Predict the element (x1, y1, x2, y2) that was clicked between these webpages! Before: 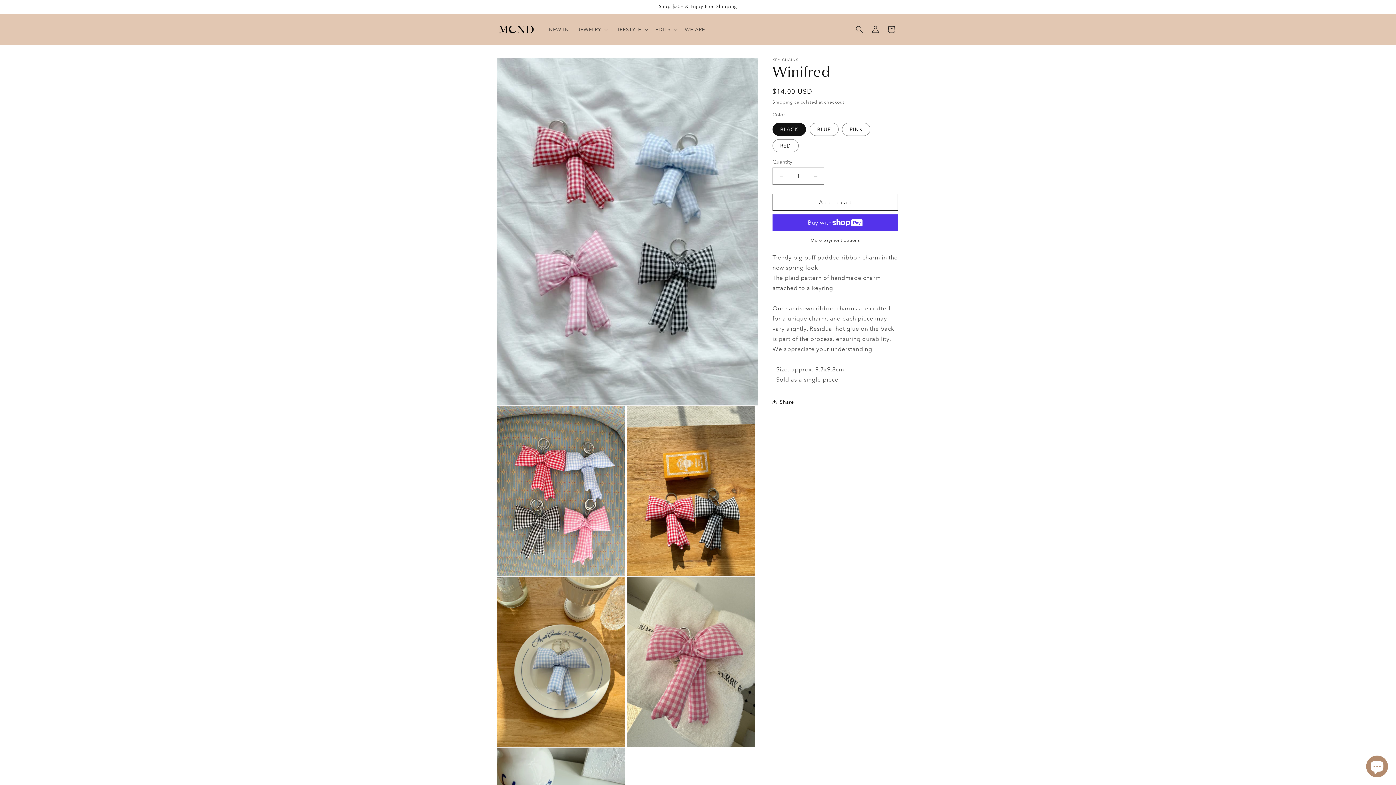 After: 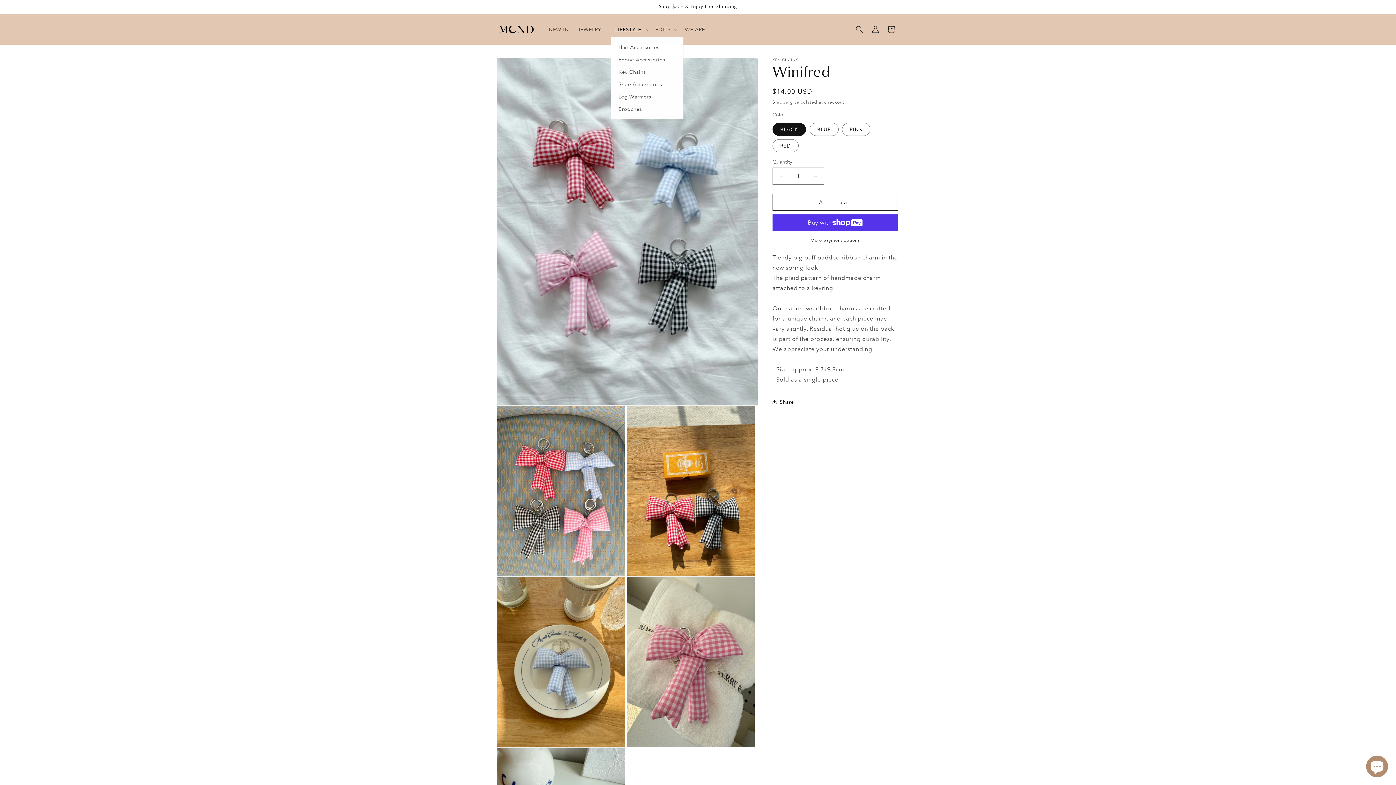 Action: label: LIFESTYLE bbox: (611, 21, 651, 37)